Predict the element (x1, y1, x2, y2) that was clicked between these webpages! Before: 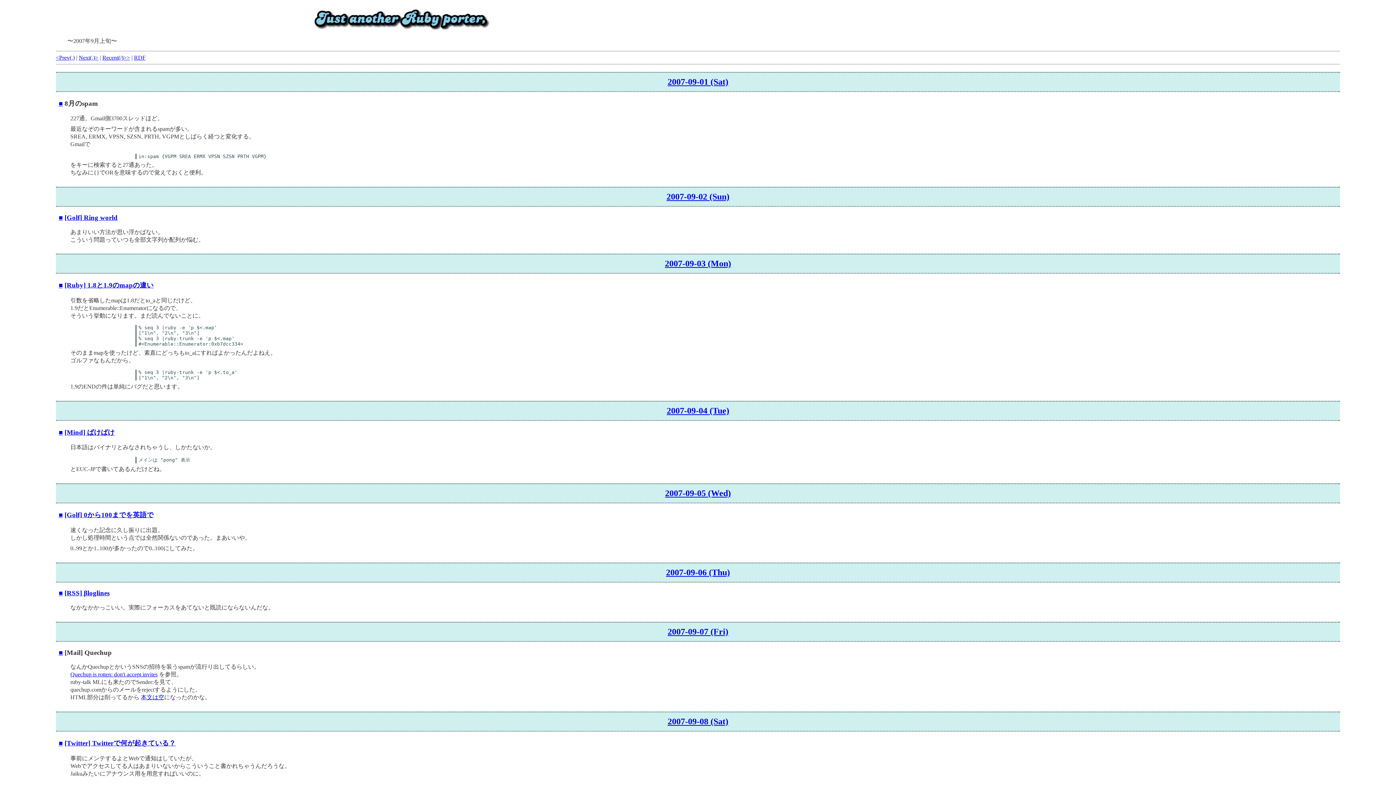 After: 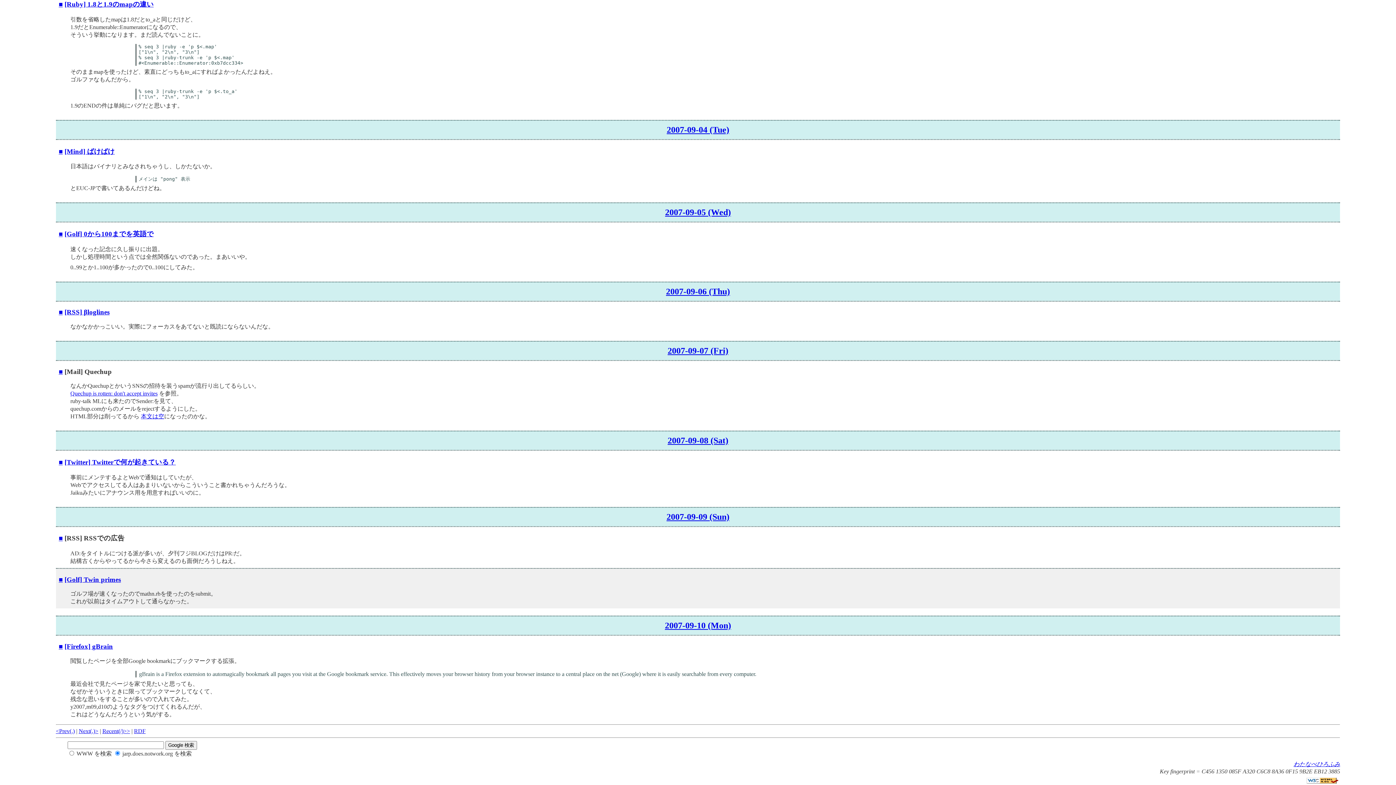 Action: label: 2007-09-07 (Fri) bbox: (667, 627, 728, 636)